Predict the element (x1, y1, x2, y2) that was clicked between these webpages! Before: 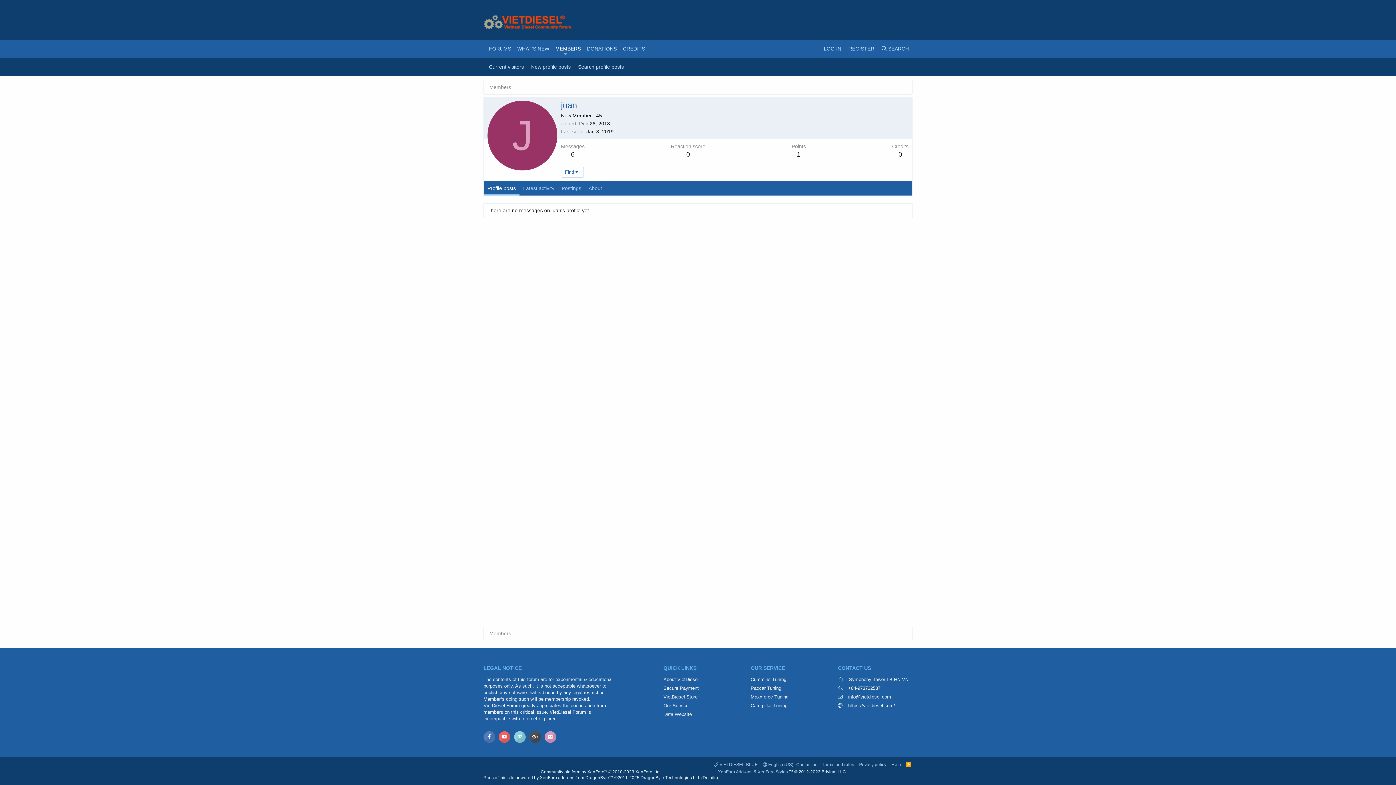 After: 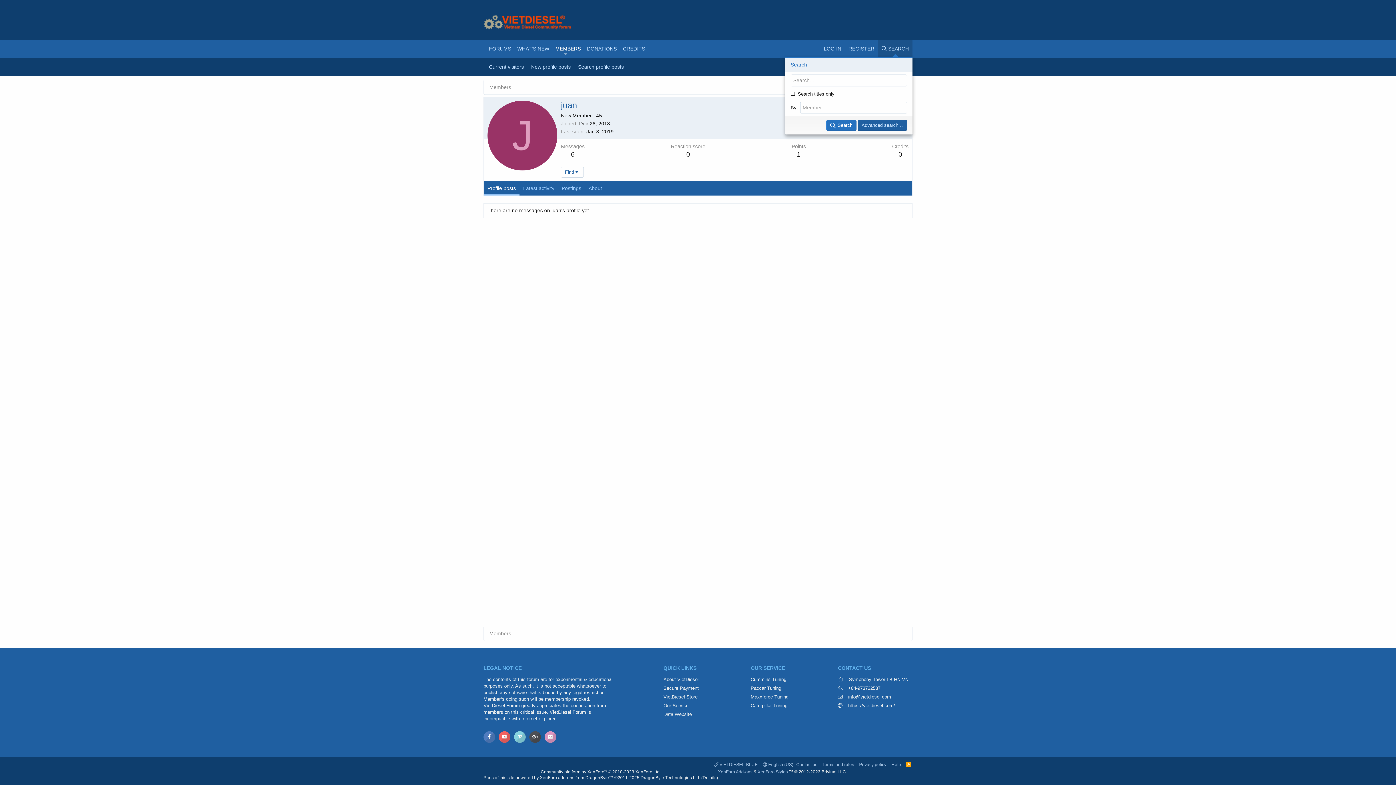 Action: bbox: (878, 39, 912, 57) label: Search